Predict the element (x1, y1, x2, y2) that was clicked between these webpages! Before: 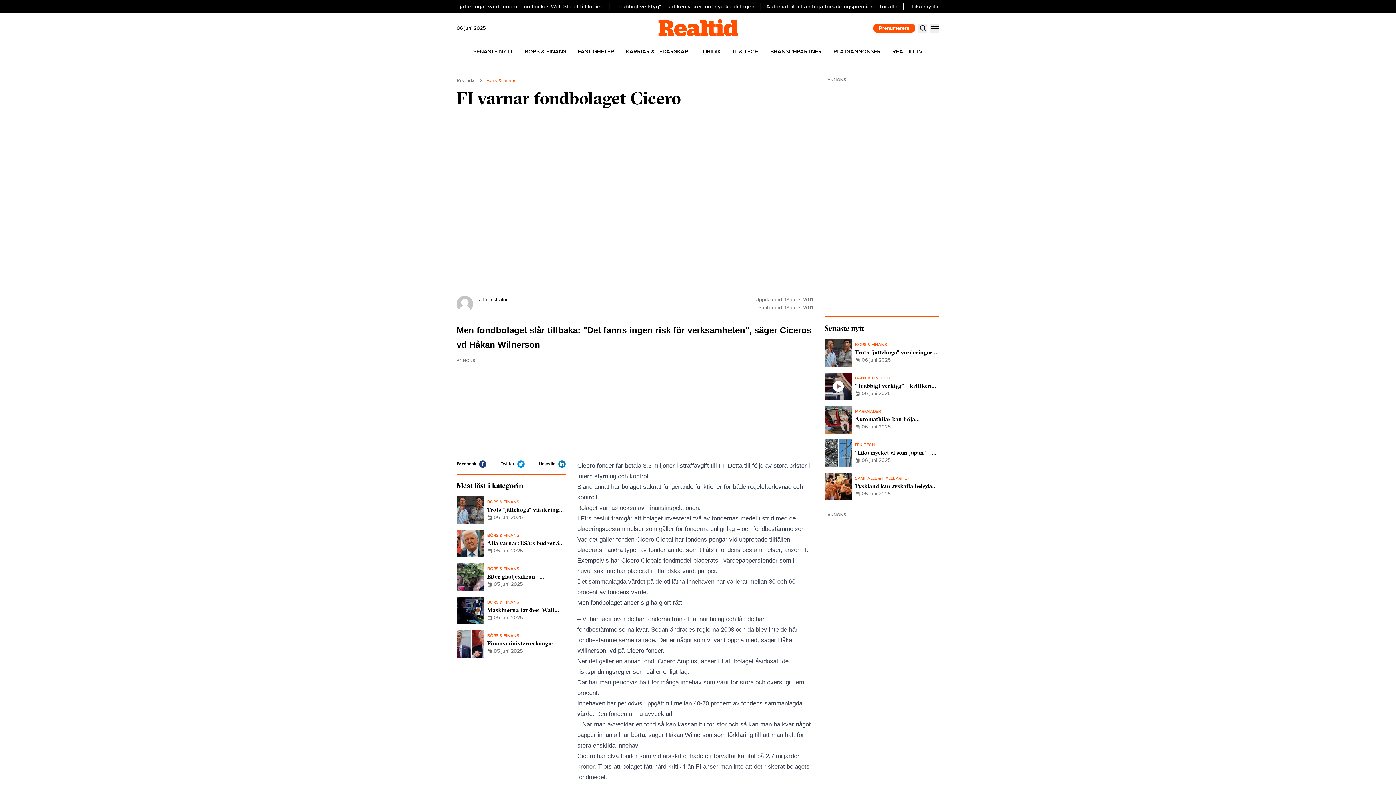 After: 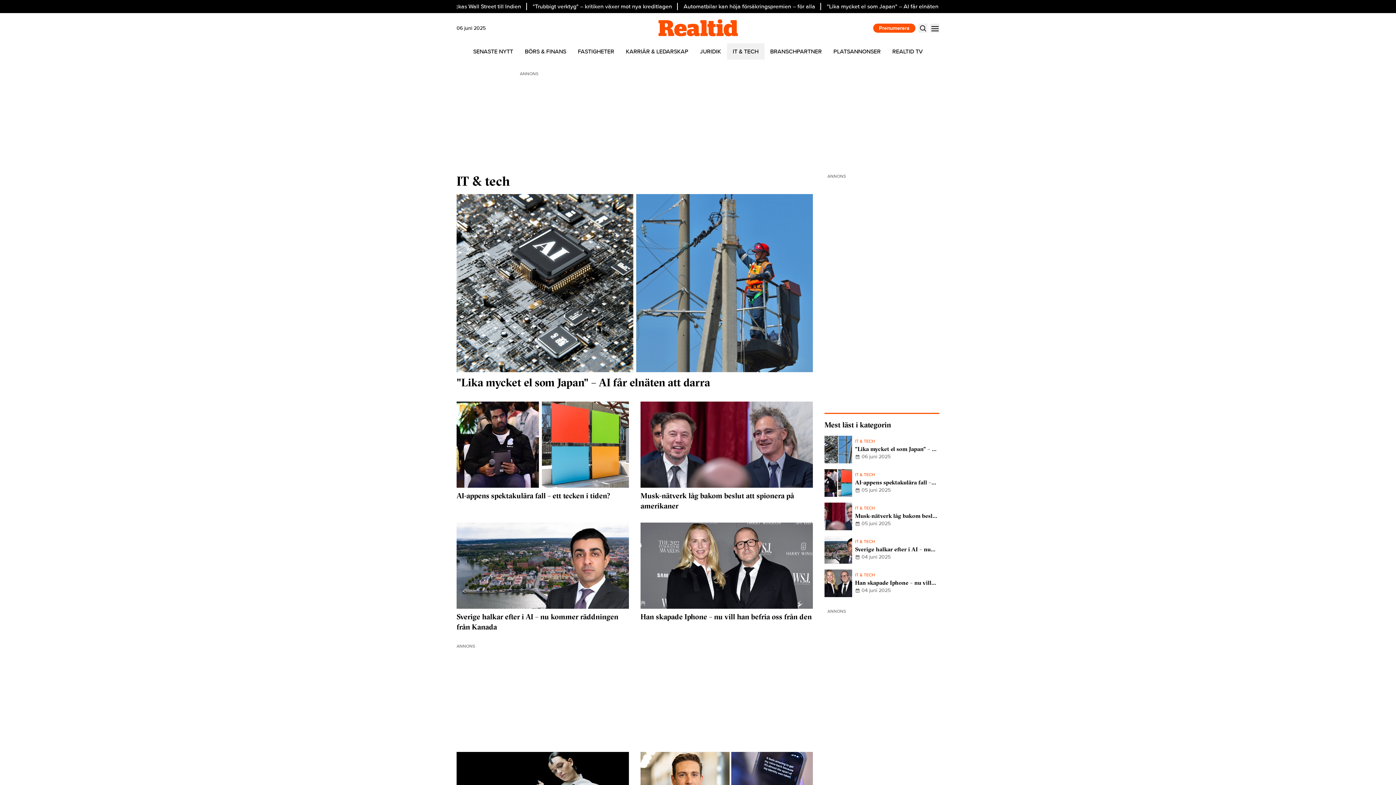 Action: bbox: (727, 43, 764, 59) label: IT & TECH